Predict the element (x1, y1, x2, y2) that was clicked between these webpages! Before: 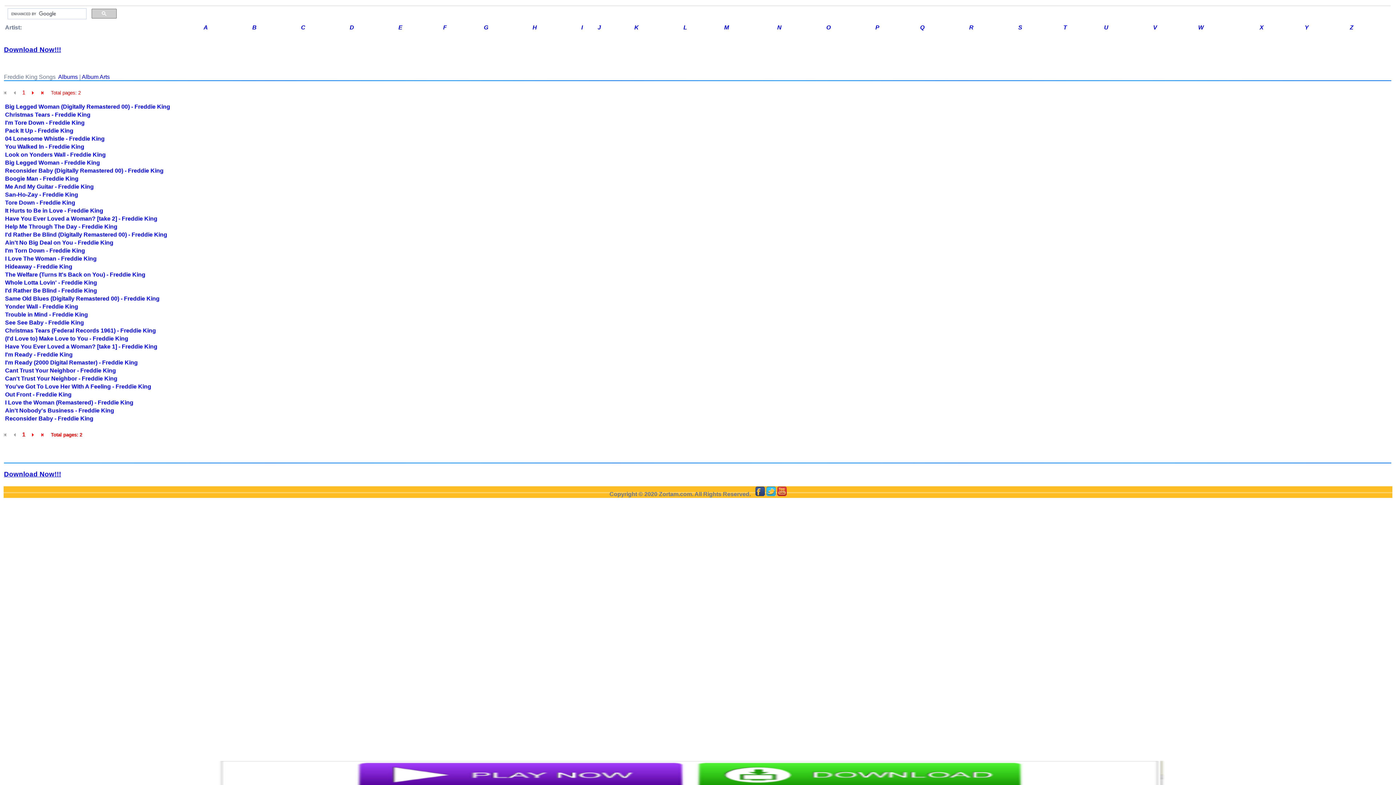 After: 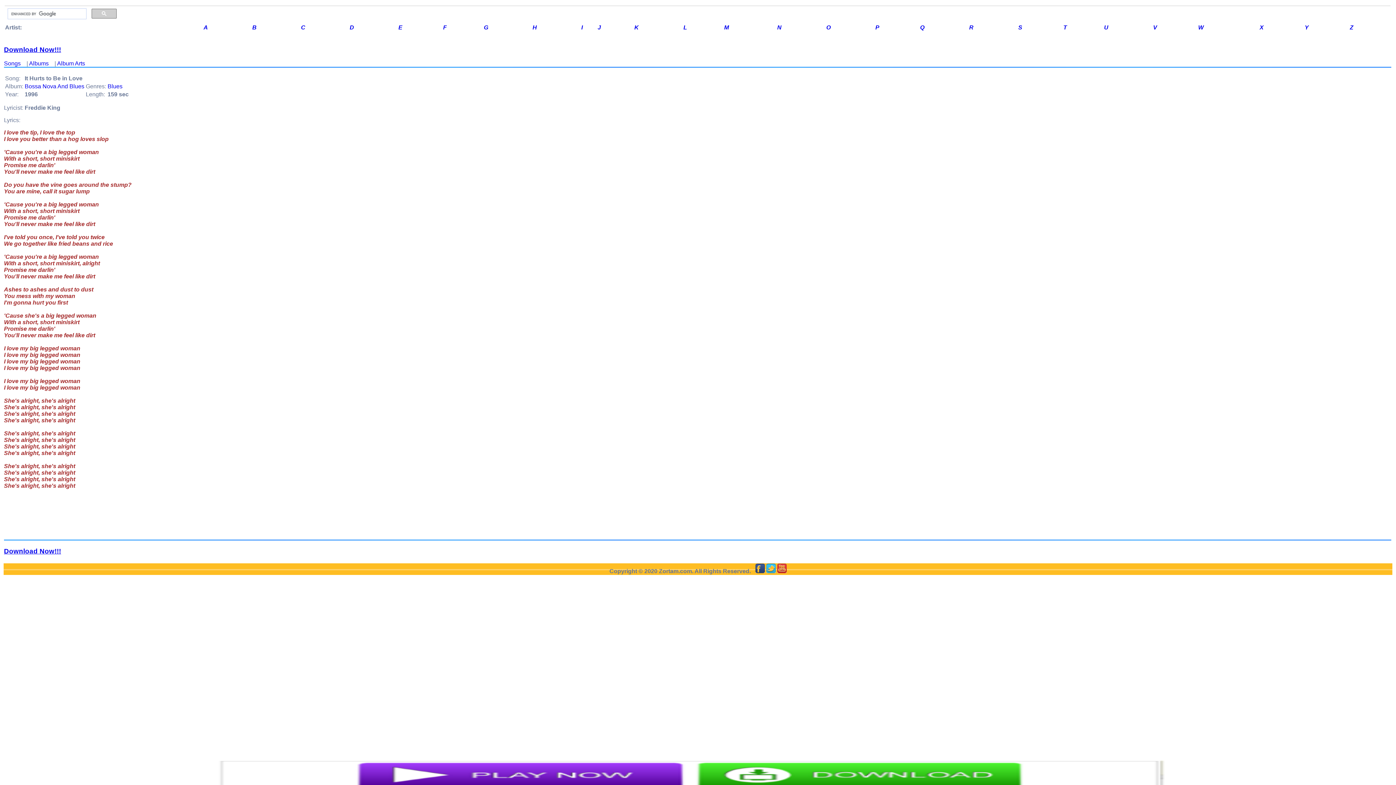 Action: label: It Hurts to Be in Love - Freddie King bbox: (5, 207, 103, 213)